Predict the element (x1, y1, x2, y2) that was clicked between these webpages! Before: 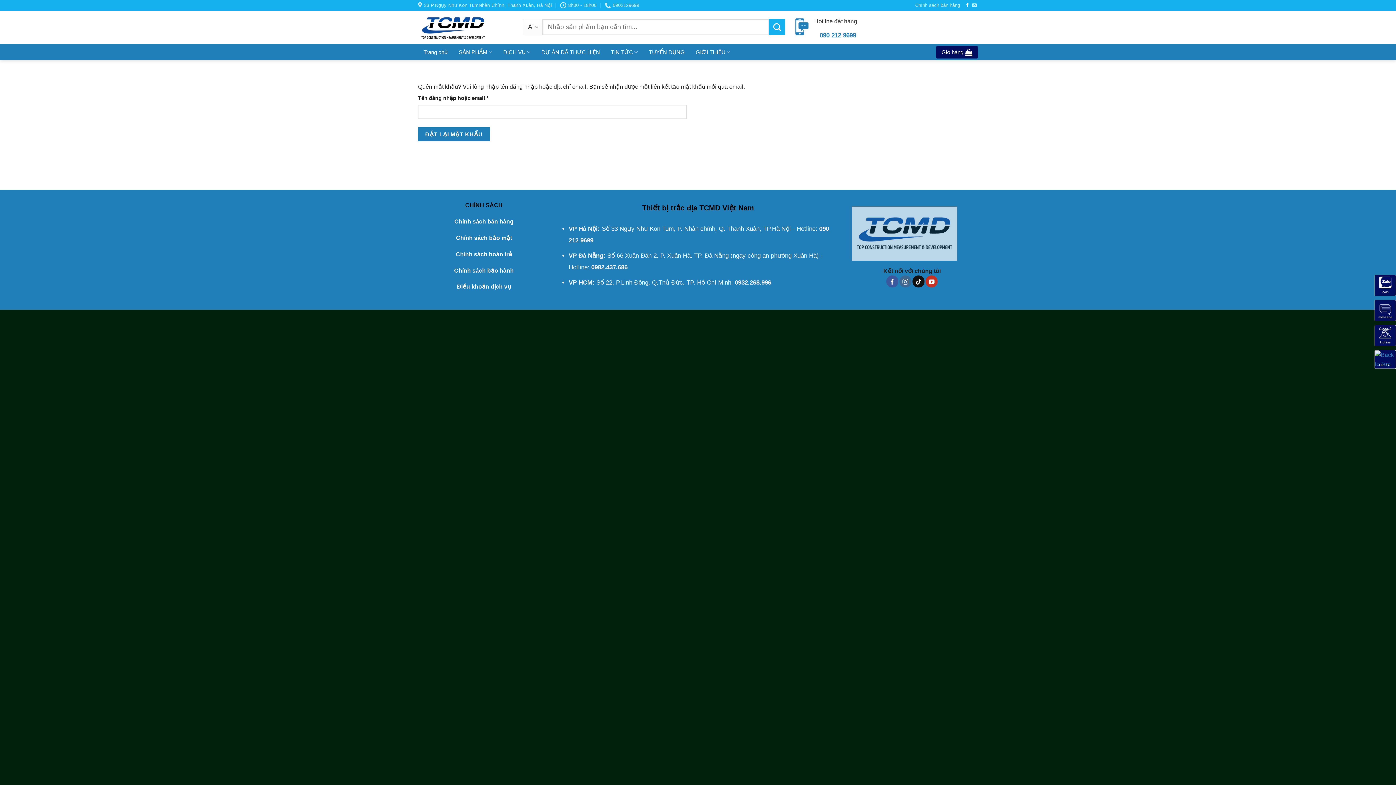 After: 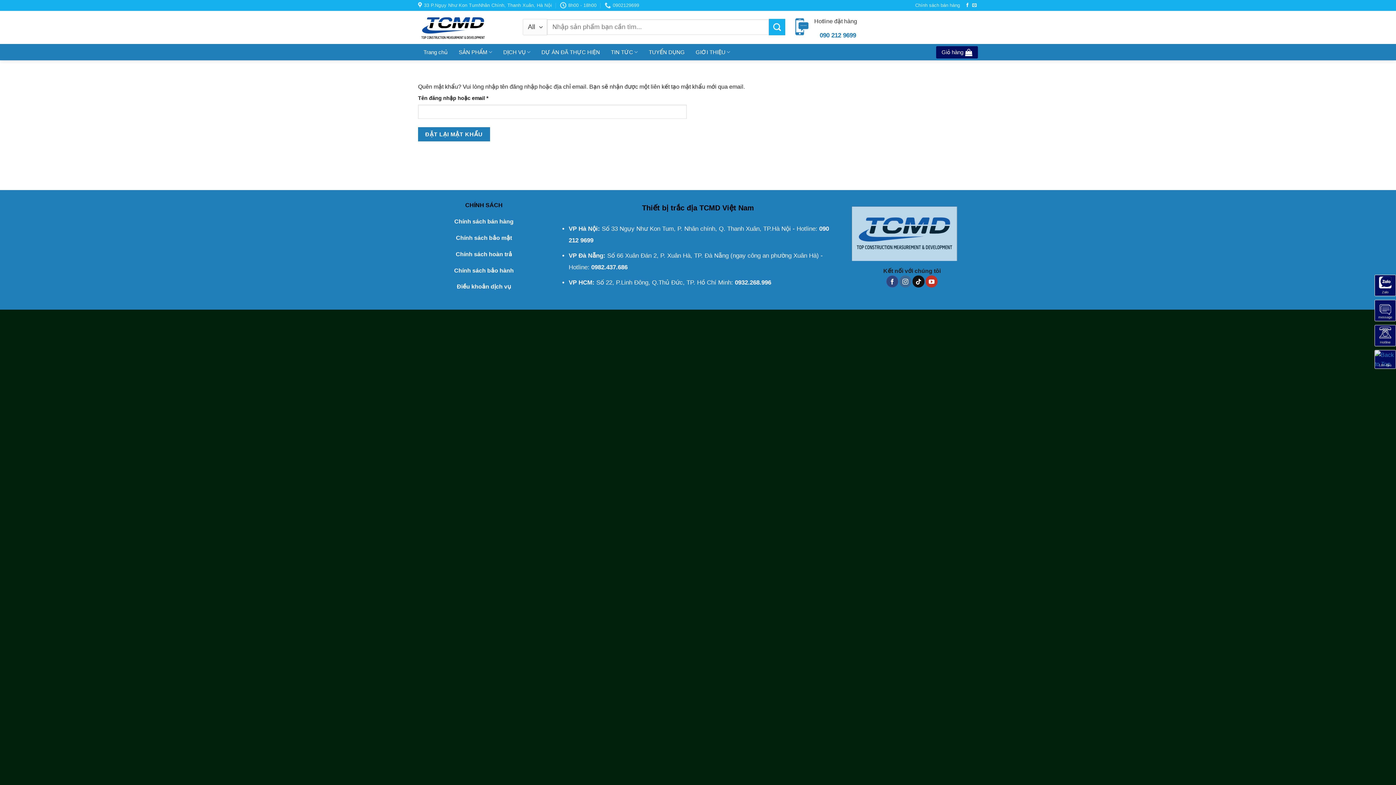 Action: bbox: (886, 275, 898, 287) label: Follow on Facebook